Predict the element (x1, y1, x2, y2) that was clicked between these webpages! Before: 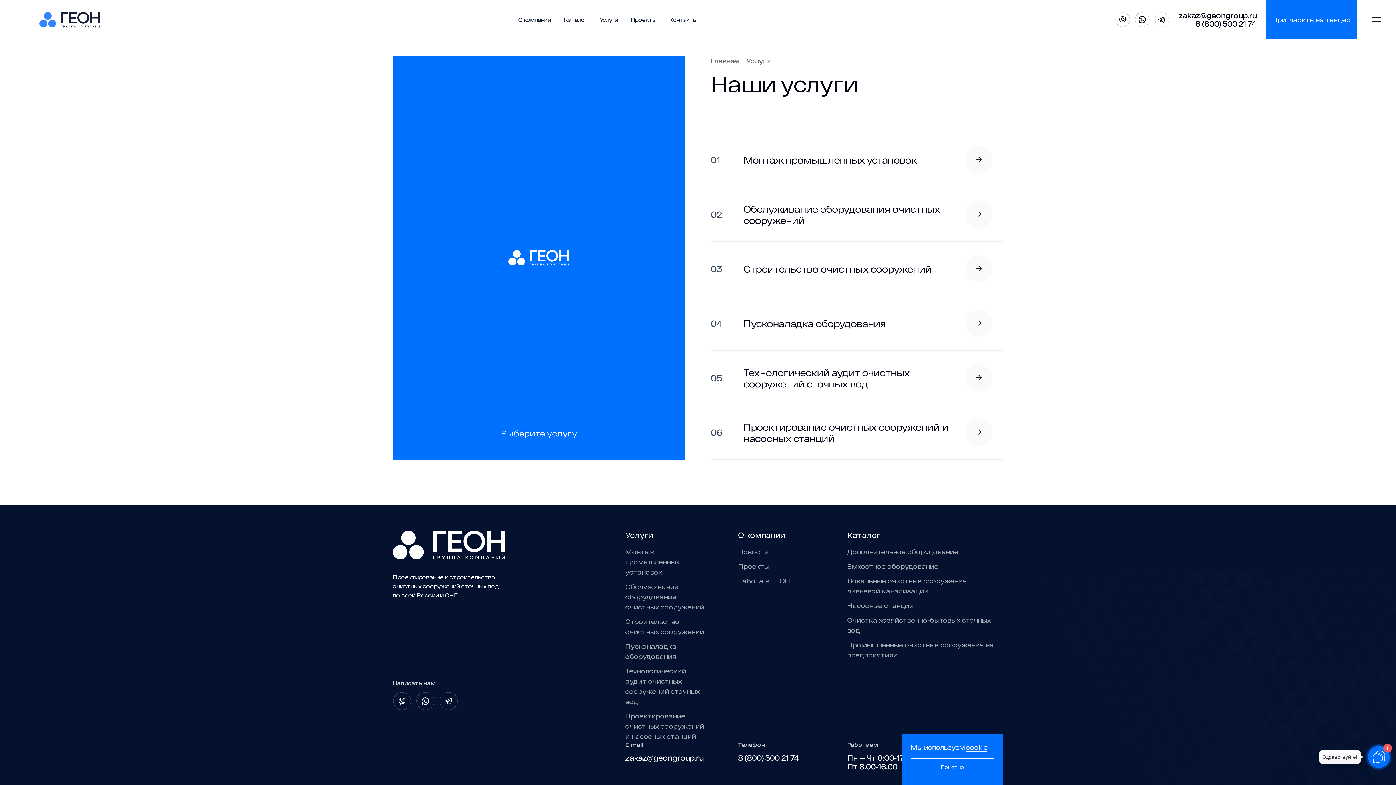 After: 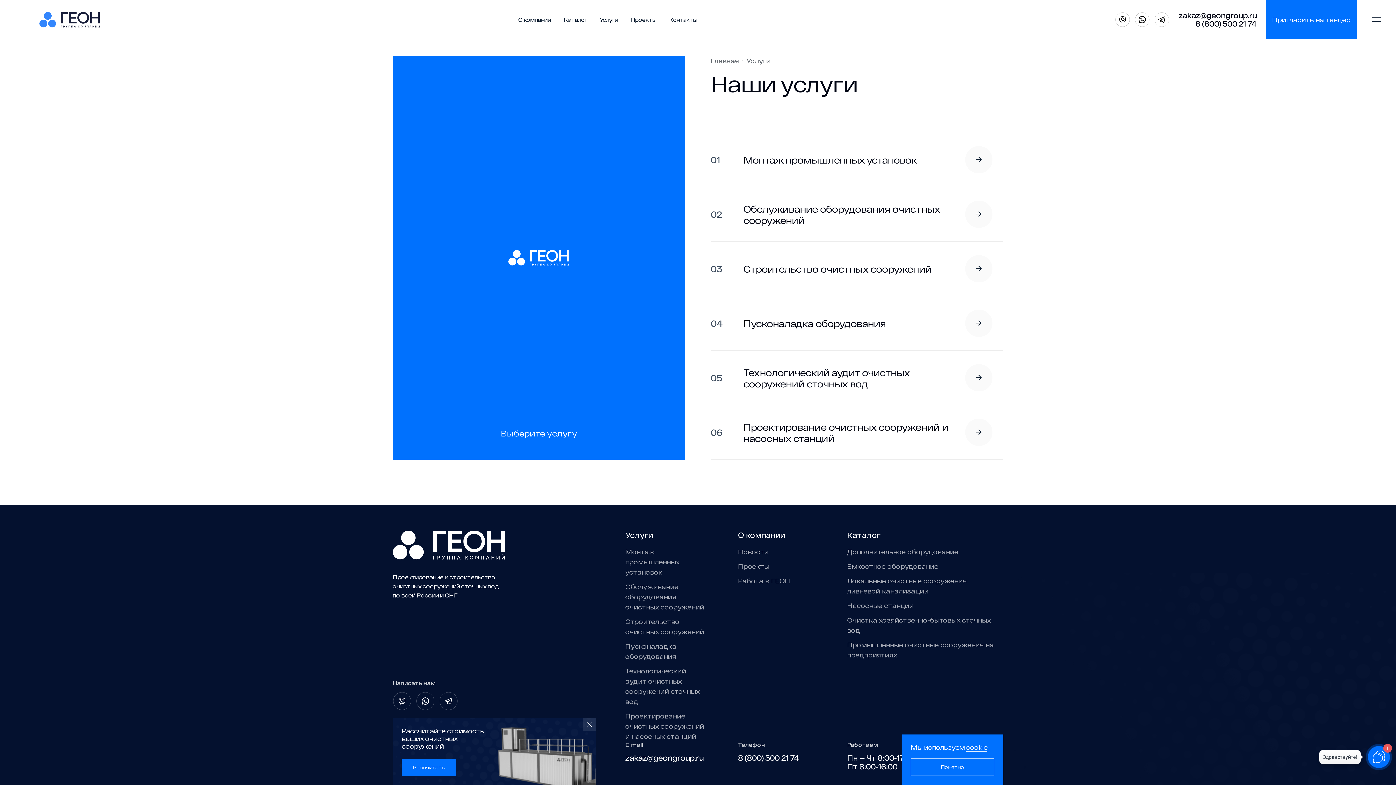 Action: label: zakaz@geongroup.ru bbox: (625, 753, 703, 762)